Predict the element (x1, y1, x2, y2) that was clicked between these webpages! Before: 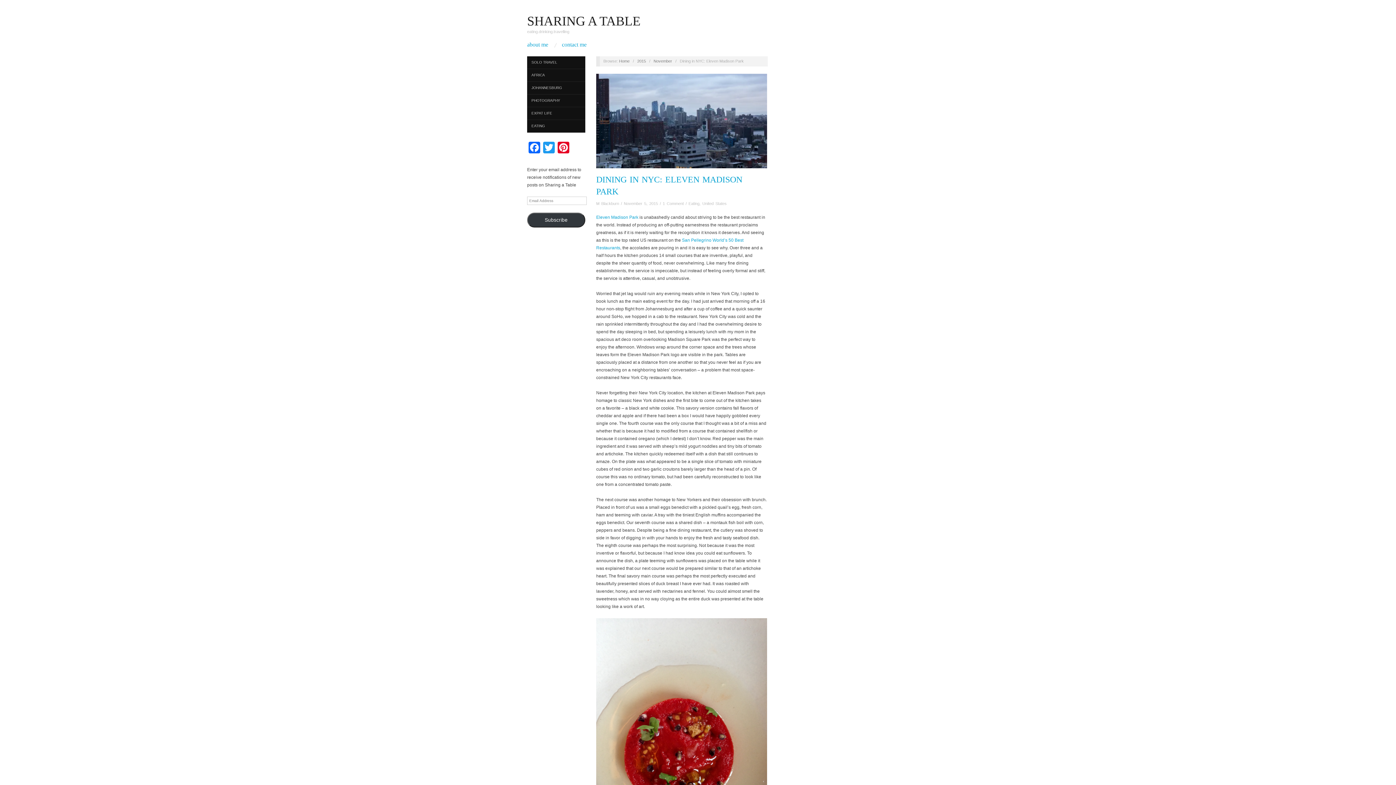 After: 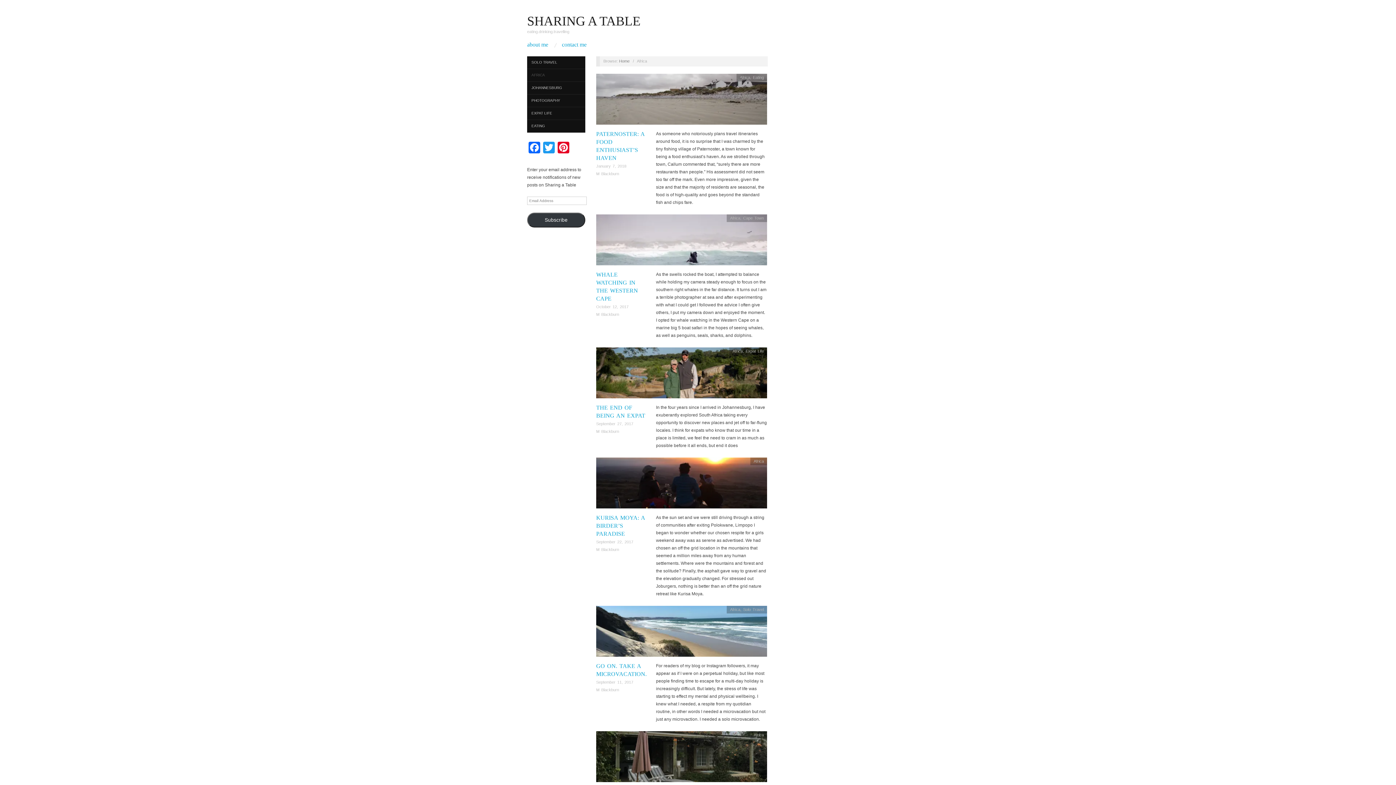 Action: label: AFRICA bbox: (527, 69, 585, 81)